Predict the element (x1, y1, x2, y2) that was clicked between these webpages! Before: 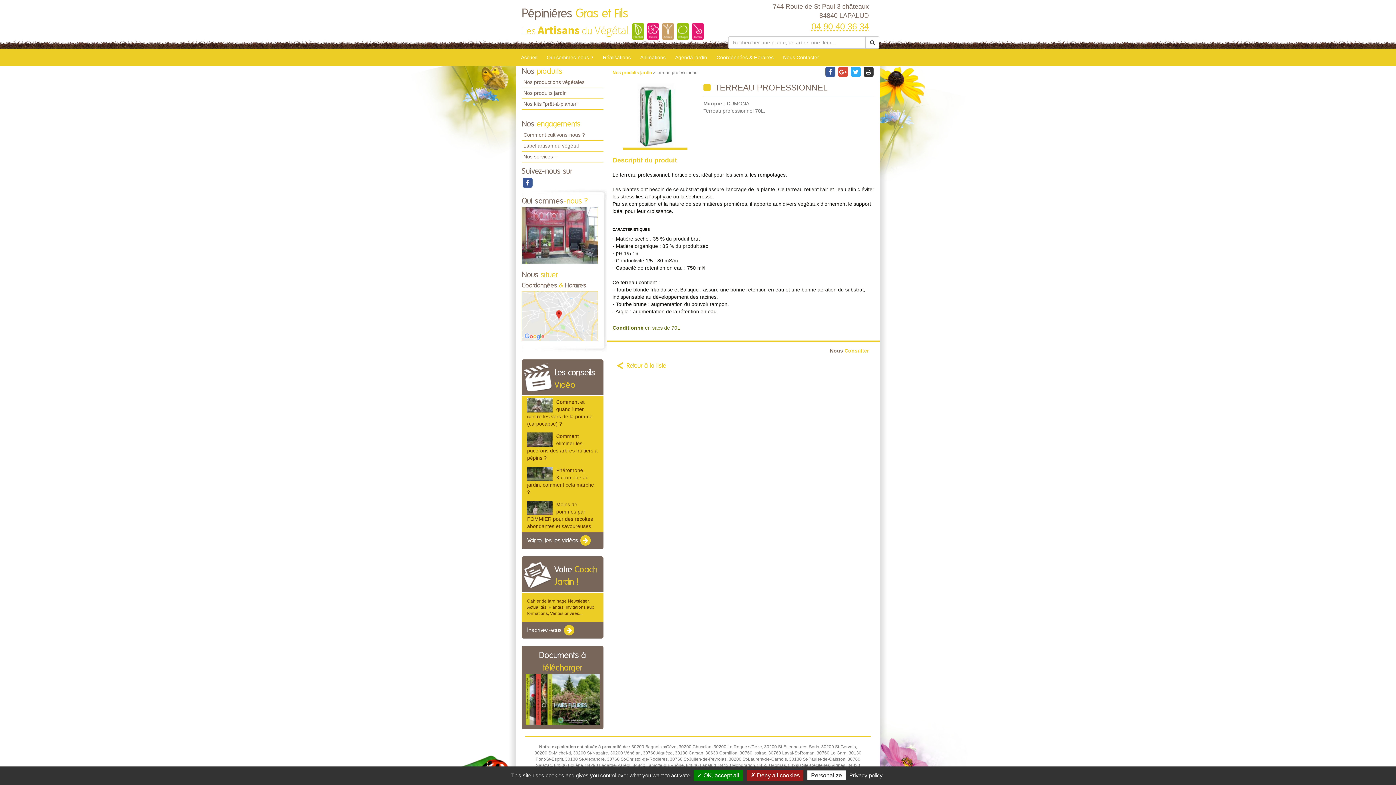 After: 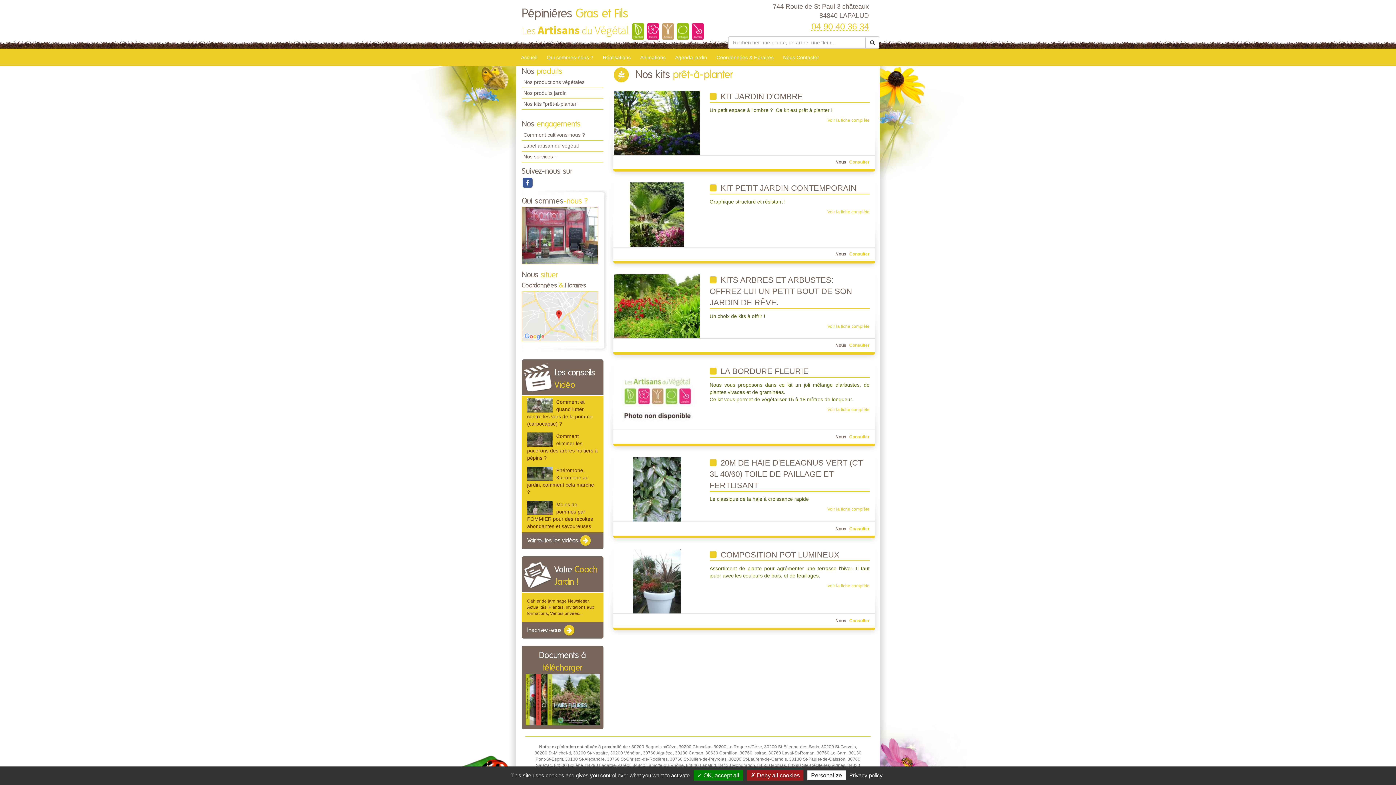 Action: label: Nos kits "prêt-à-planter" bbox: (521, 98, 603, 109)